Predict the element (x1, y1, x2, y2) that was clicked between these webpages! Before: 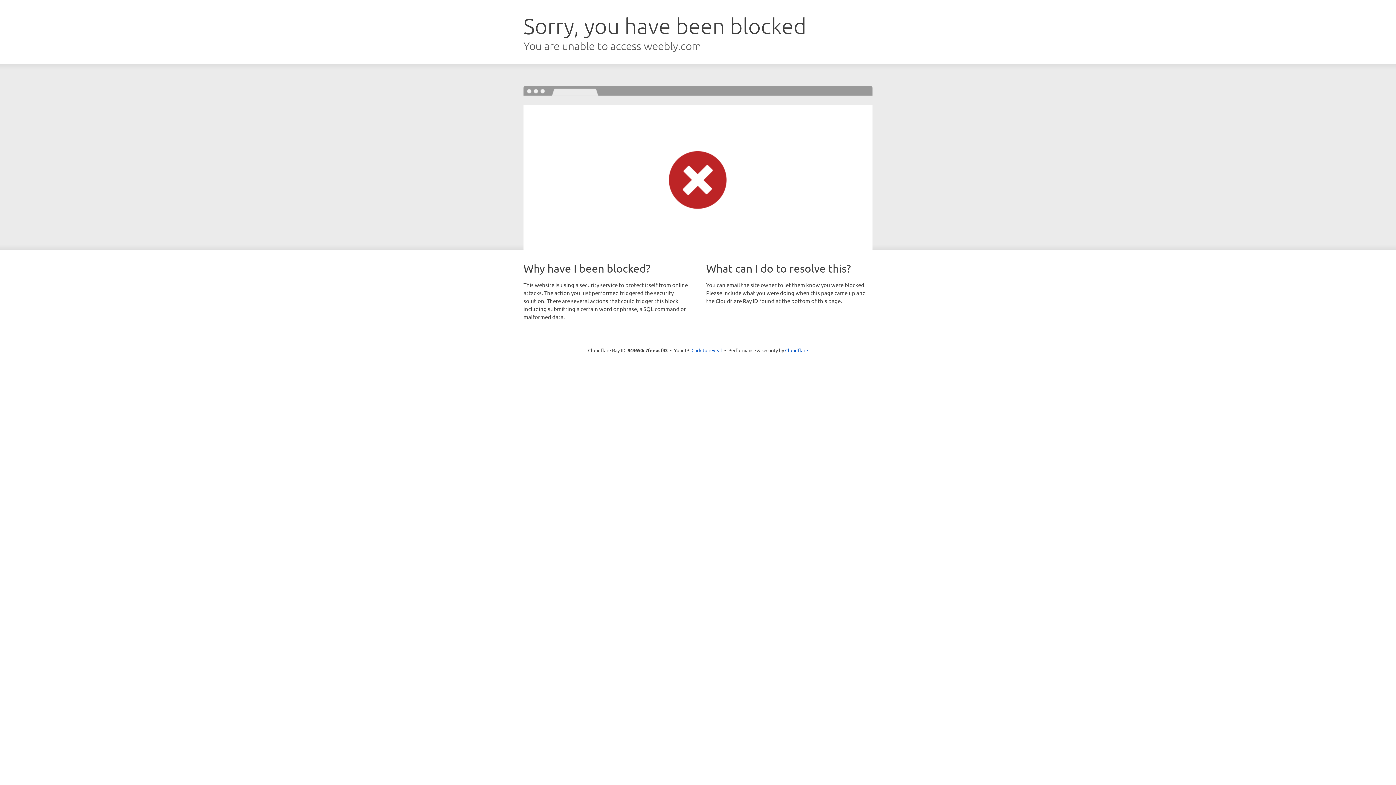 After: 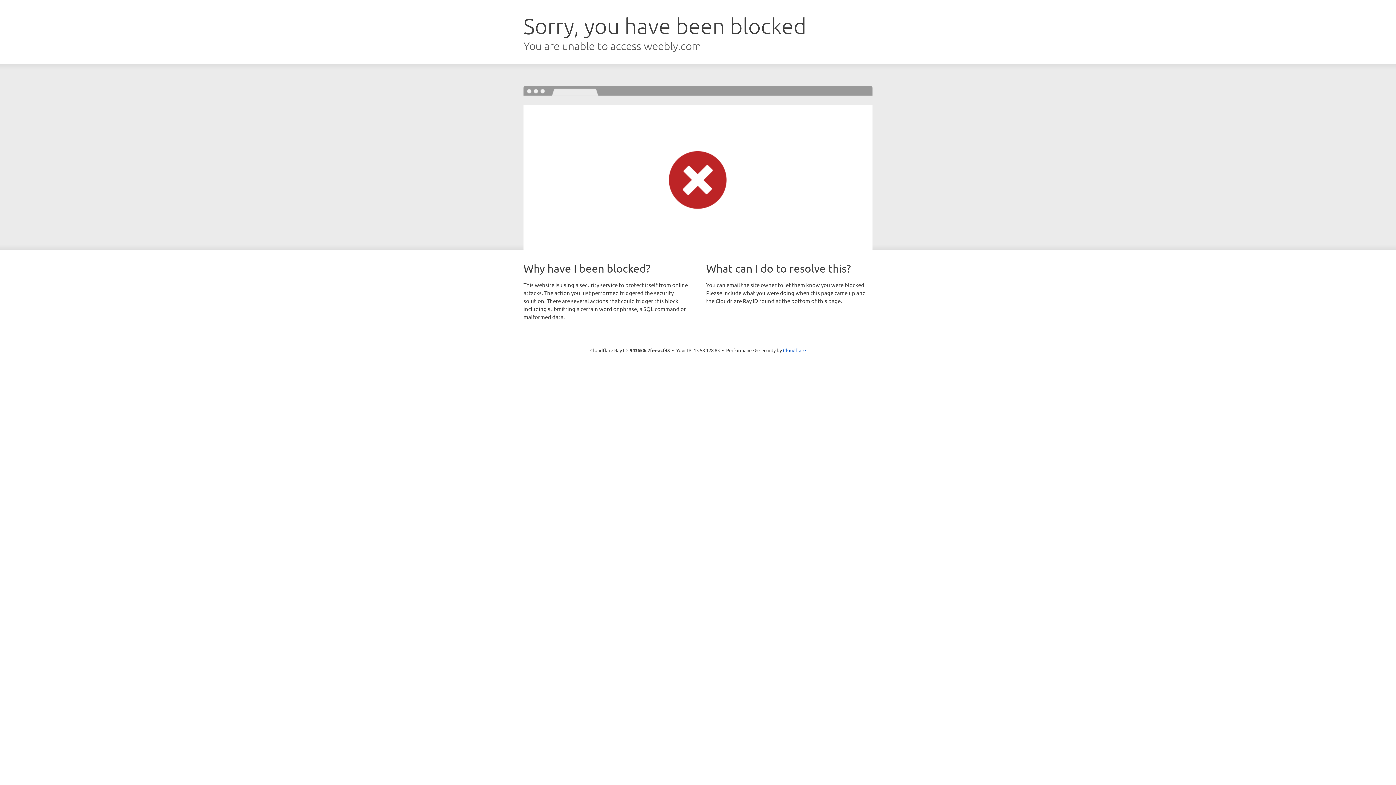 Action: bbox: (691, 346, 722, 353) label: Click to reveal